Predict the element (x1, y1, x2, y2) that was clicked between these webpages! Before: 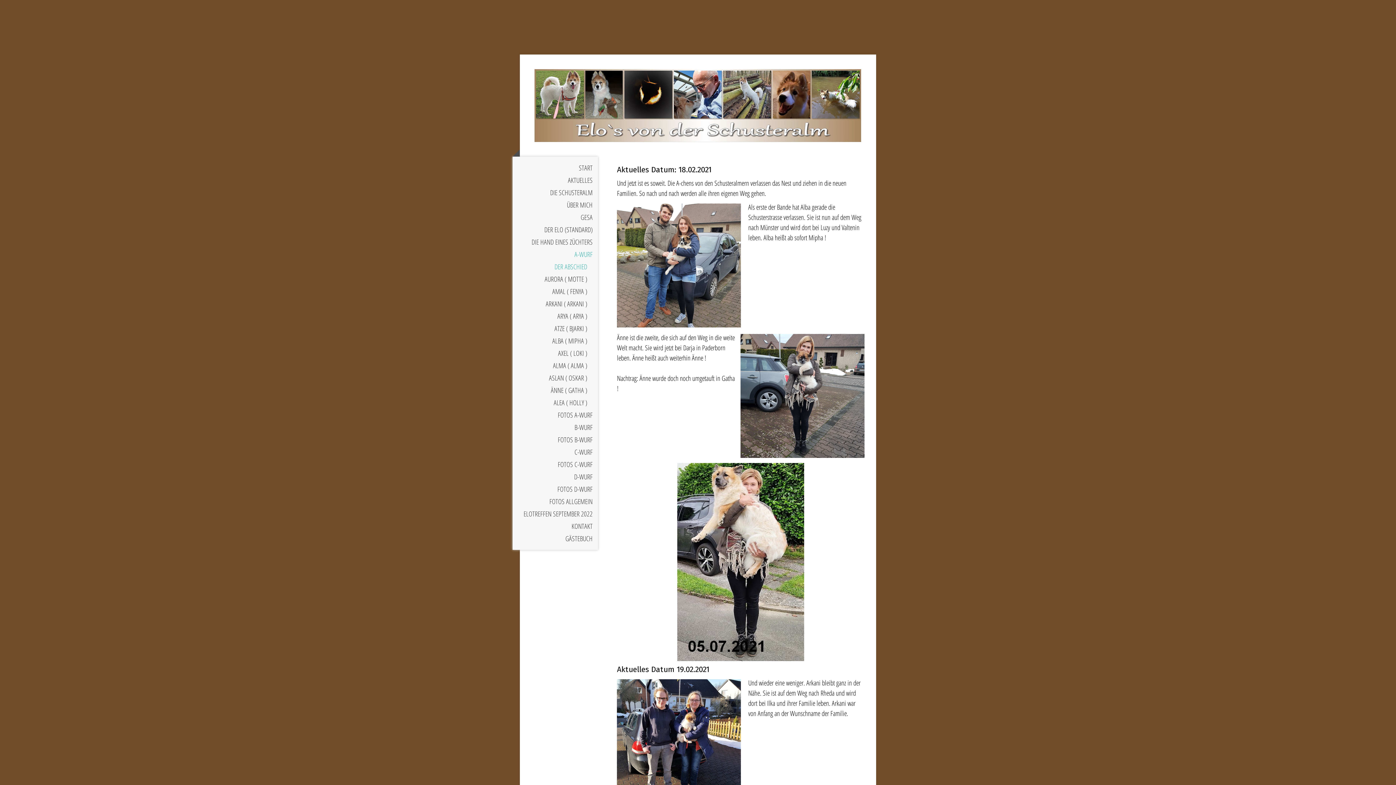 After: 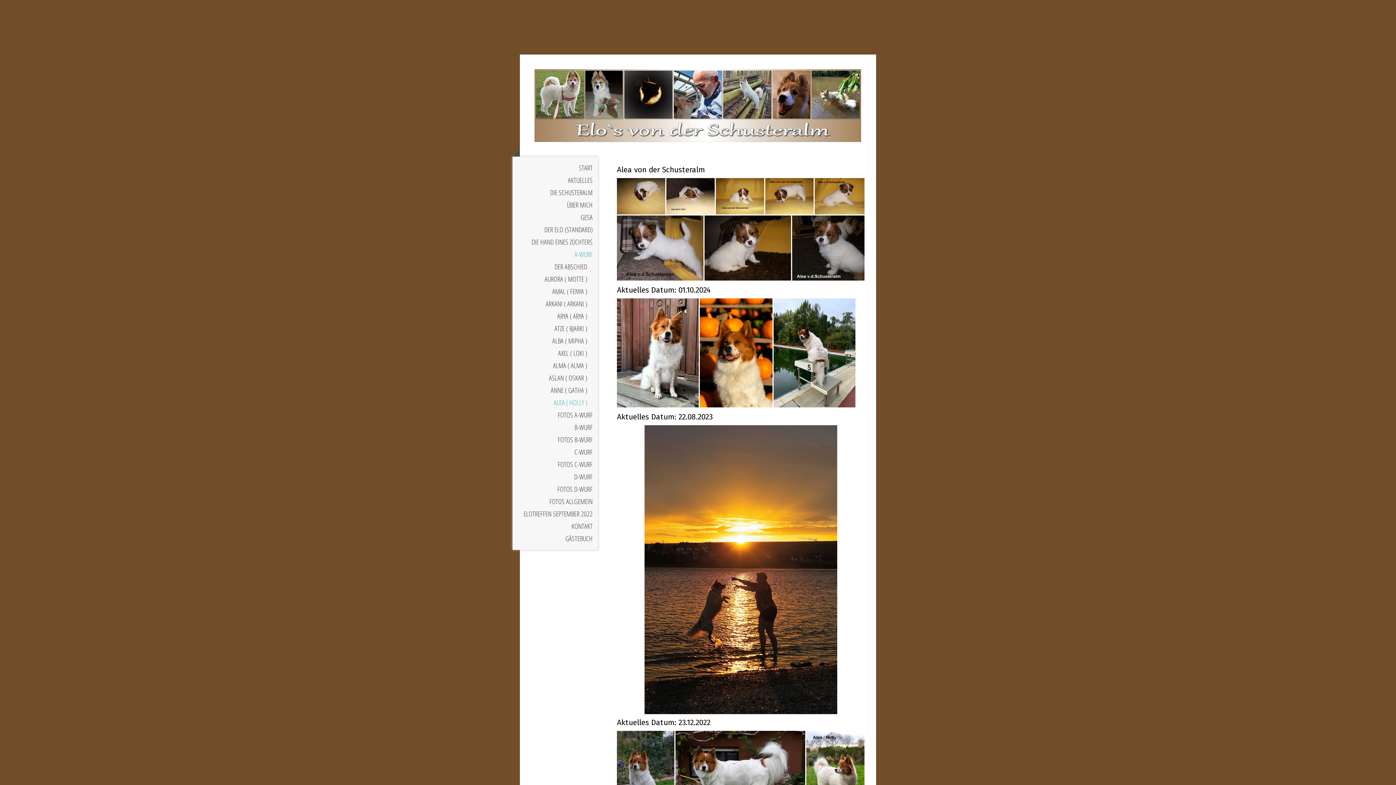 Action: bbox: (512, 396, 598, 409) label: ALEA ( HOLLY )